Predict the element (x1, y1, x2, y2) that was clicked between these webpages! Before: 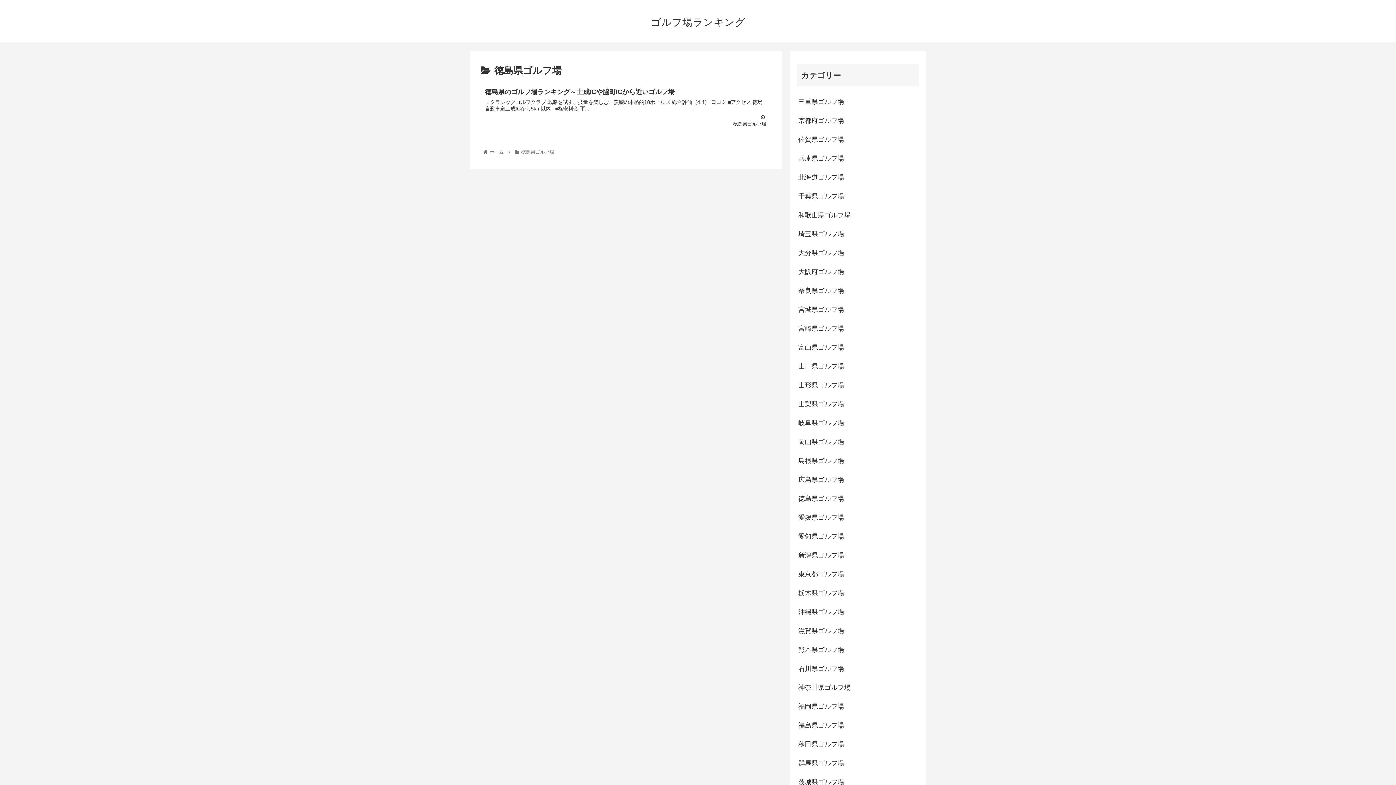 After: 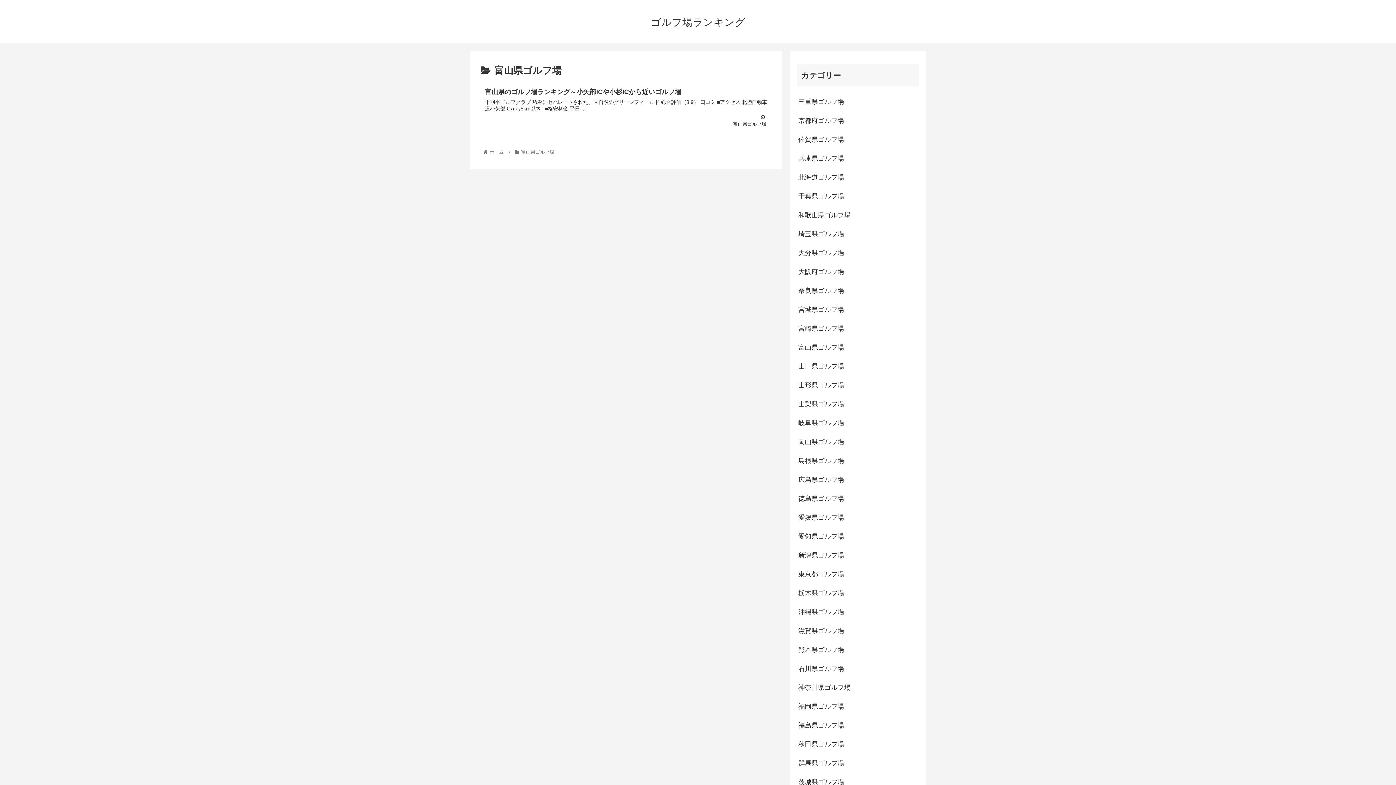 Action: label: 富山県ゴルフ場 bbox: (797, 338, 919, 357)